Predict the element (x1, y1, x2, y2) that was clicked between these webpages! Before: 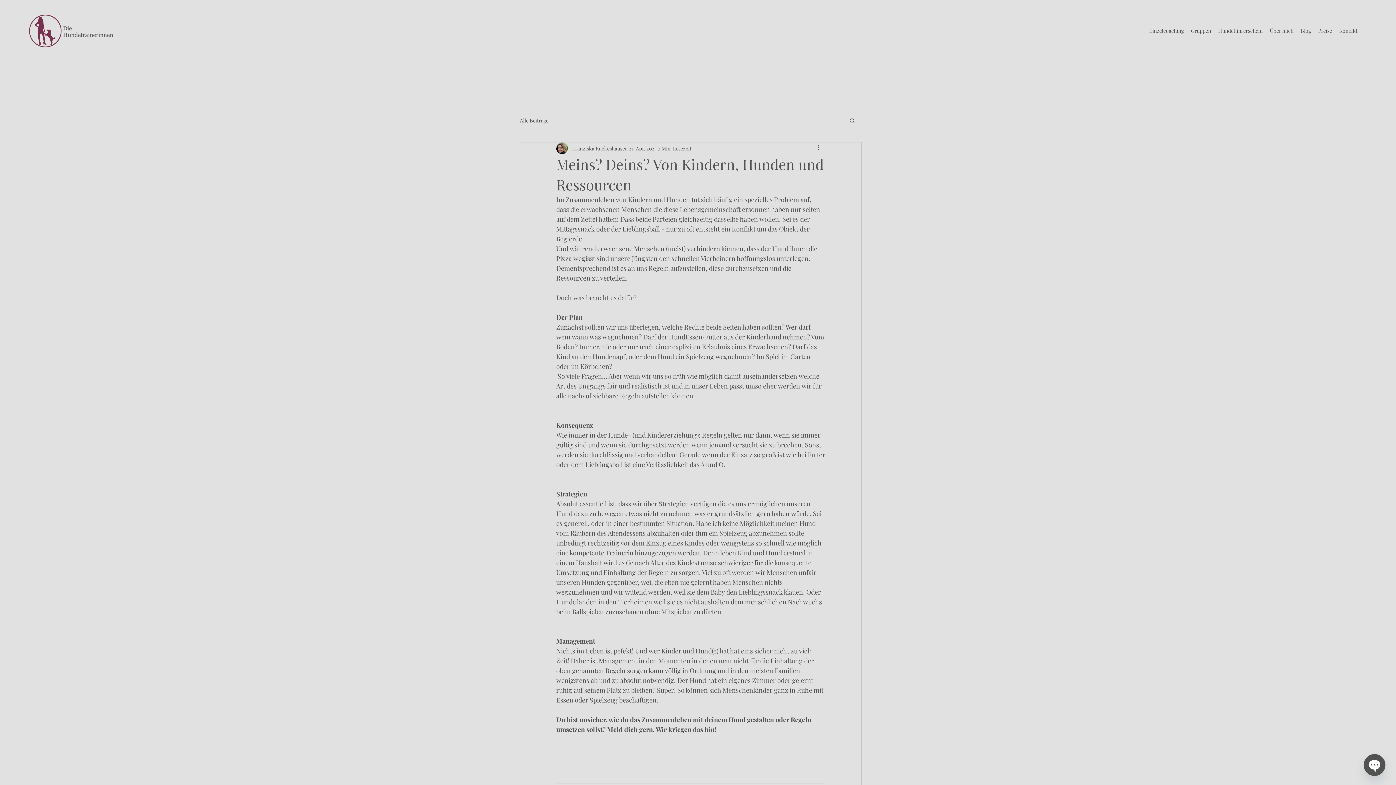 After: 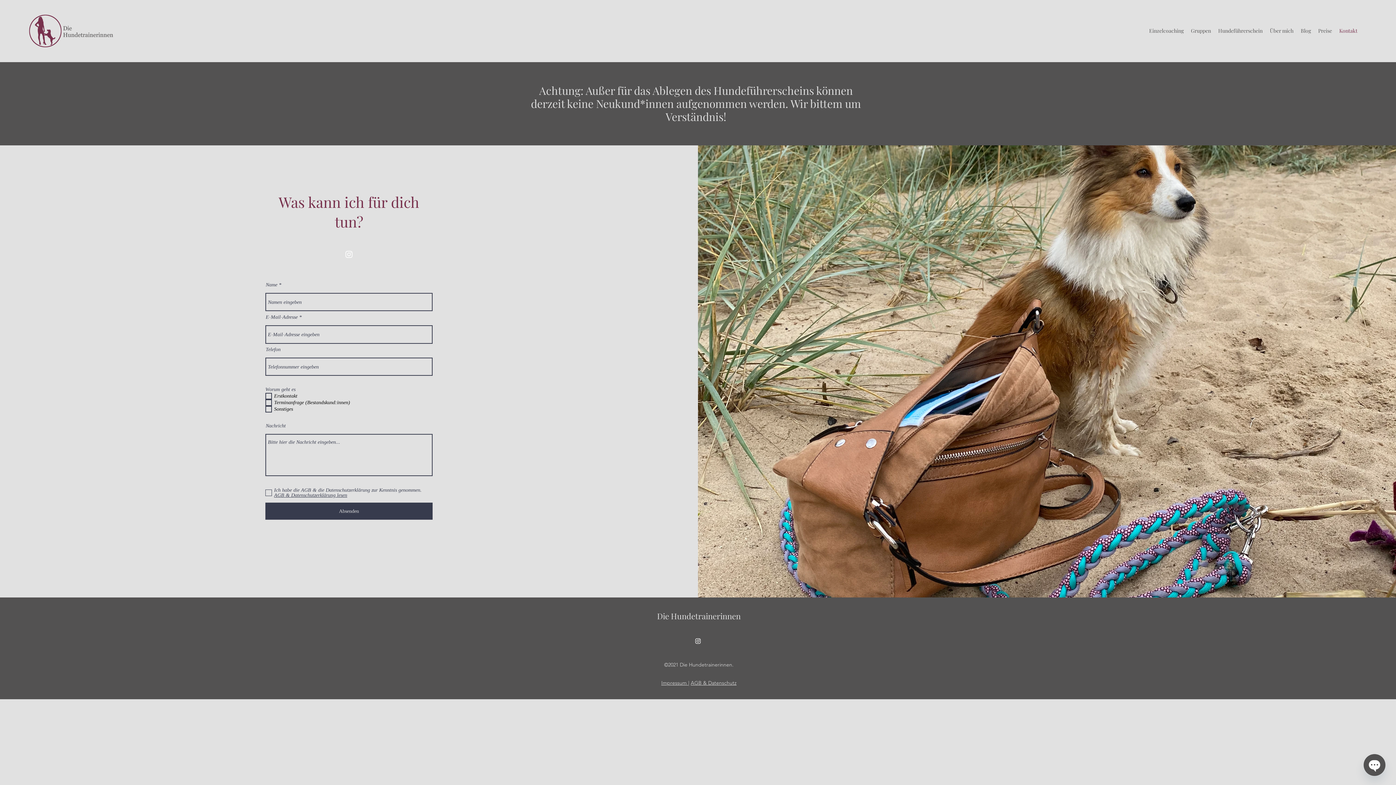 Action: label: Kontakt bbox: (1336, 25, 1361, 36)